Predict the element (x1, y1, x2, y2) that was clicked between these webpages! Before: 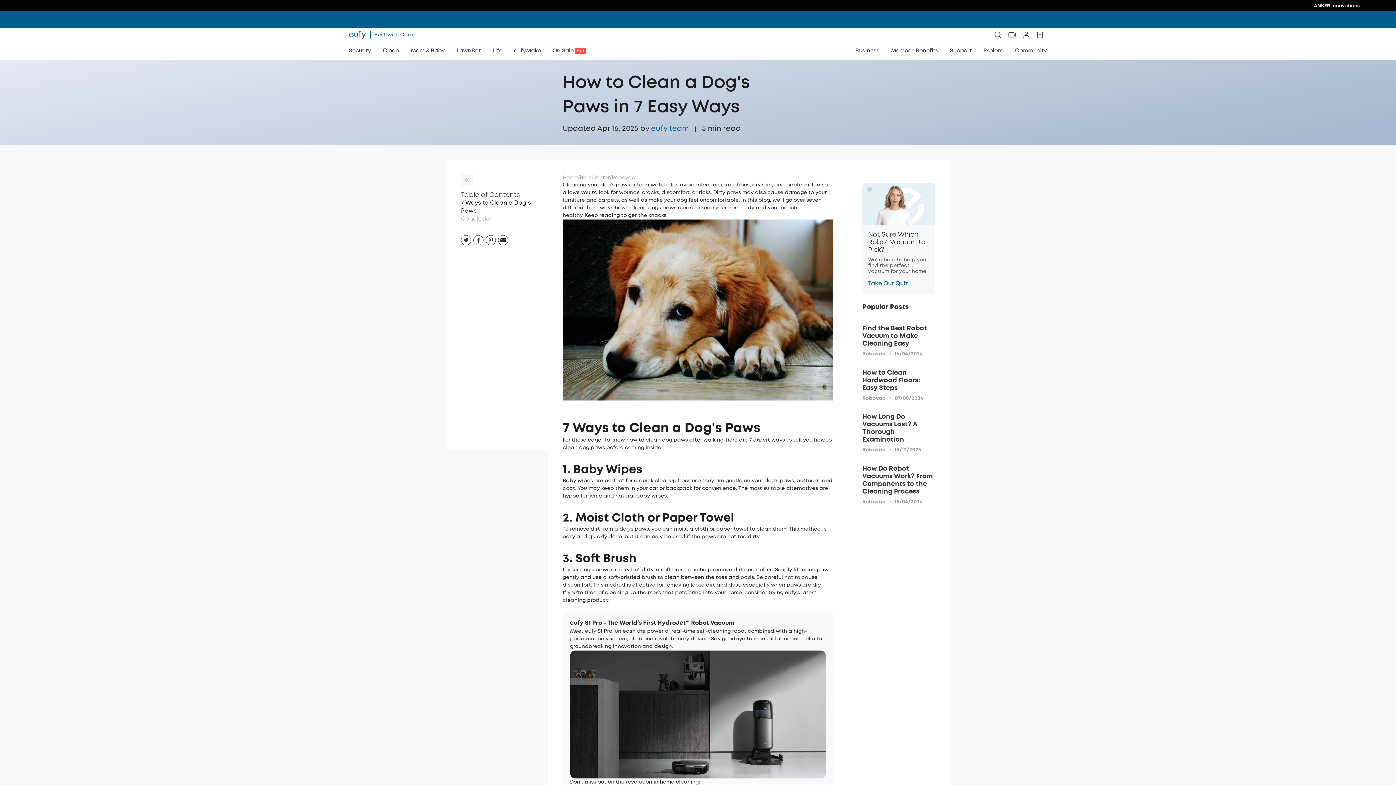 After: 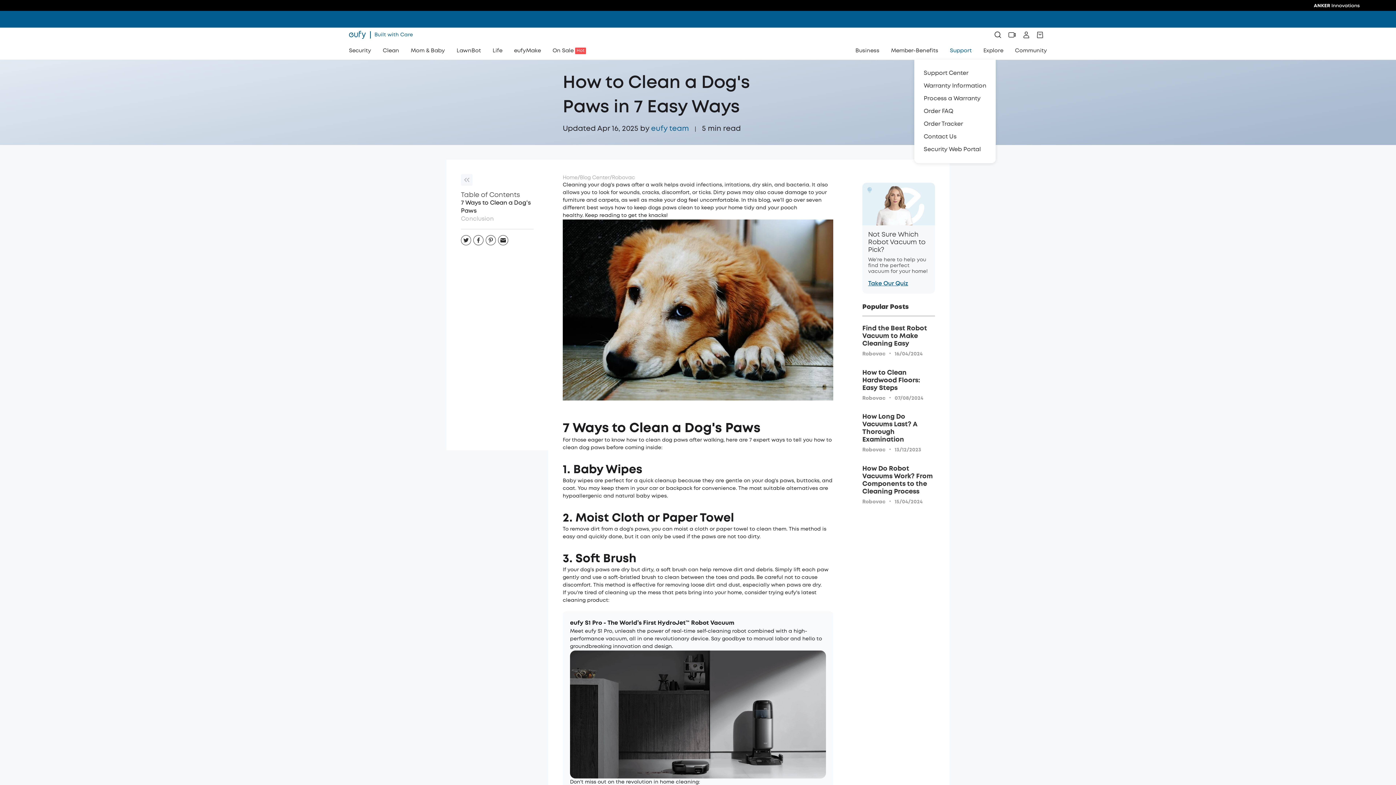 Action: label: Support bbox: (938, 42, 972, 59)